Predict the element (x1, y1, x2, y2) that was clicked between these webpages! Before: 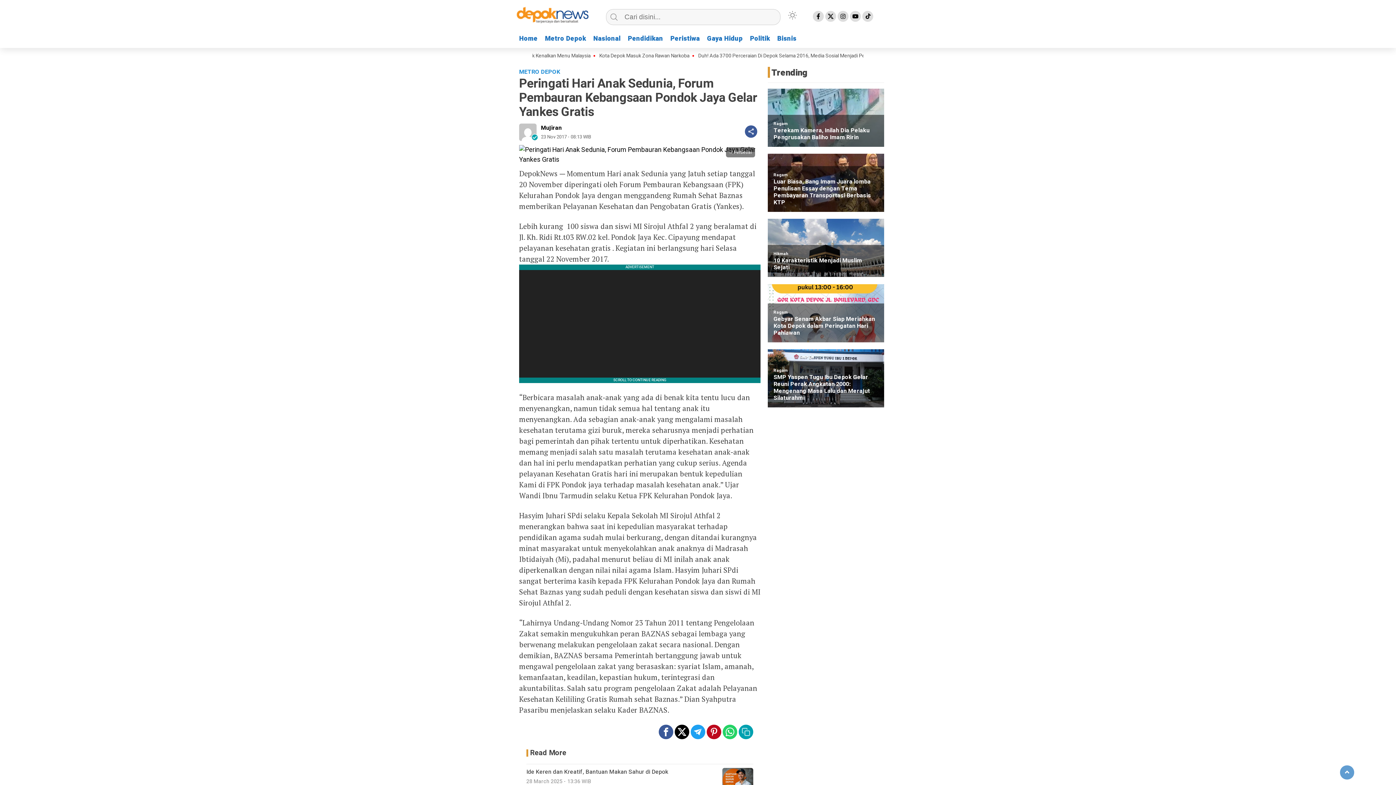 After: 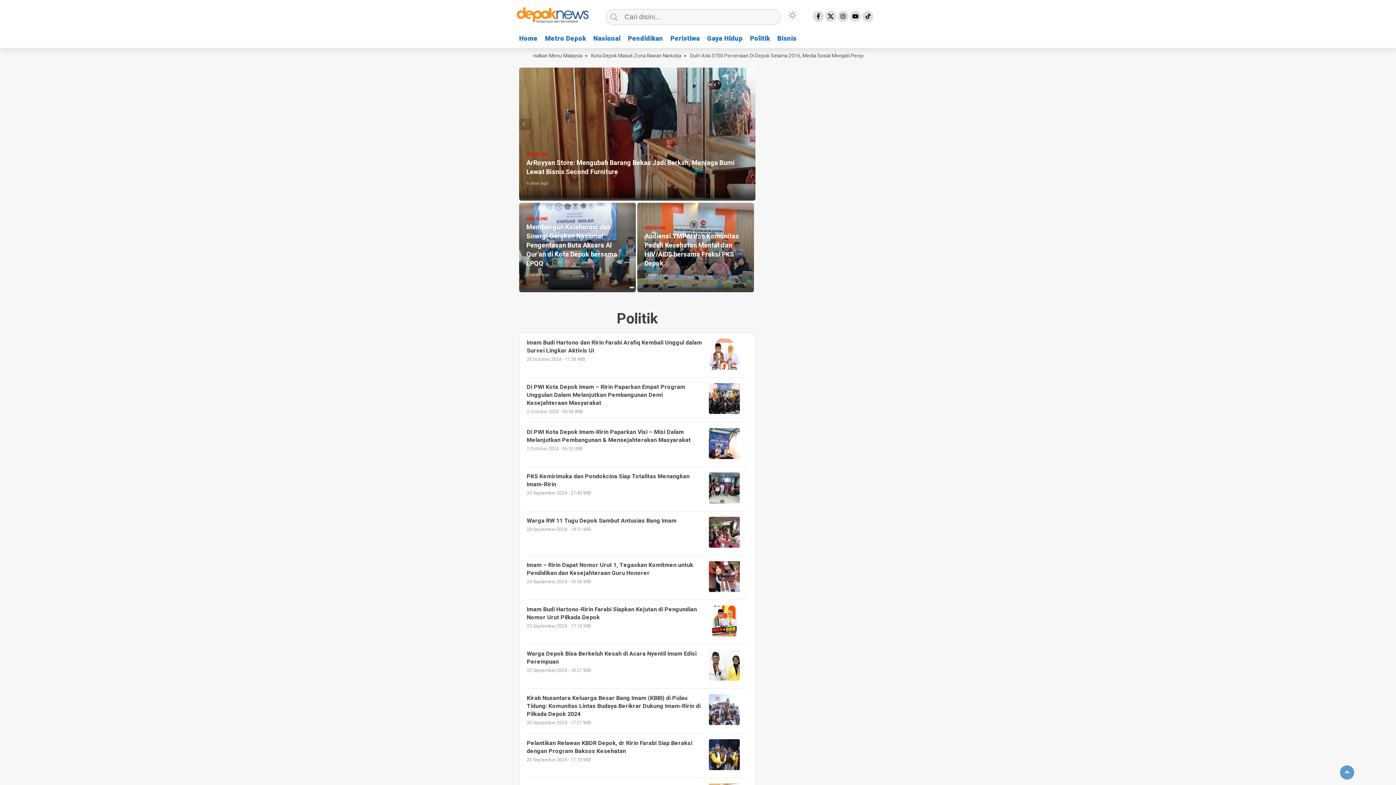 Action: label: Politik bbox: (746, 32, 773, 46)